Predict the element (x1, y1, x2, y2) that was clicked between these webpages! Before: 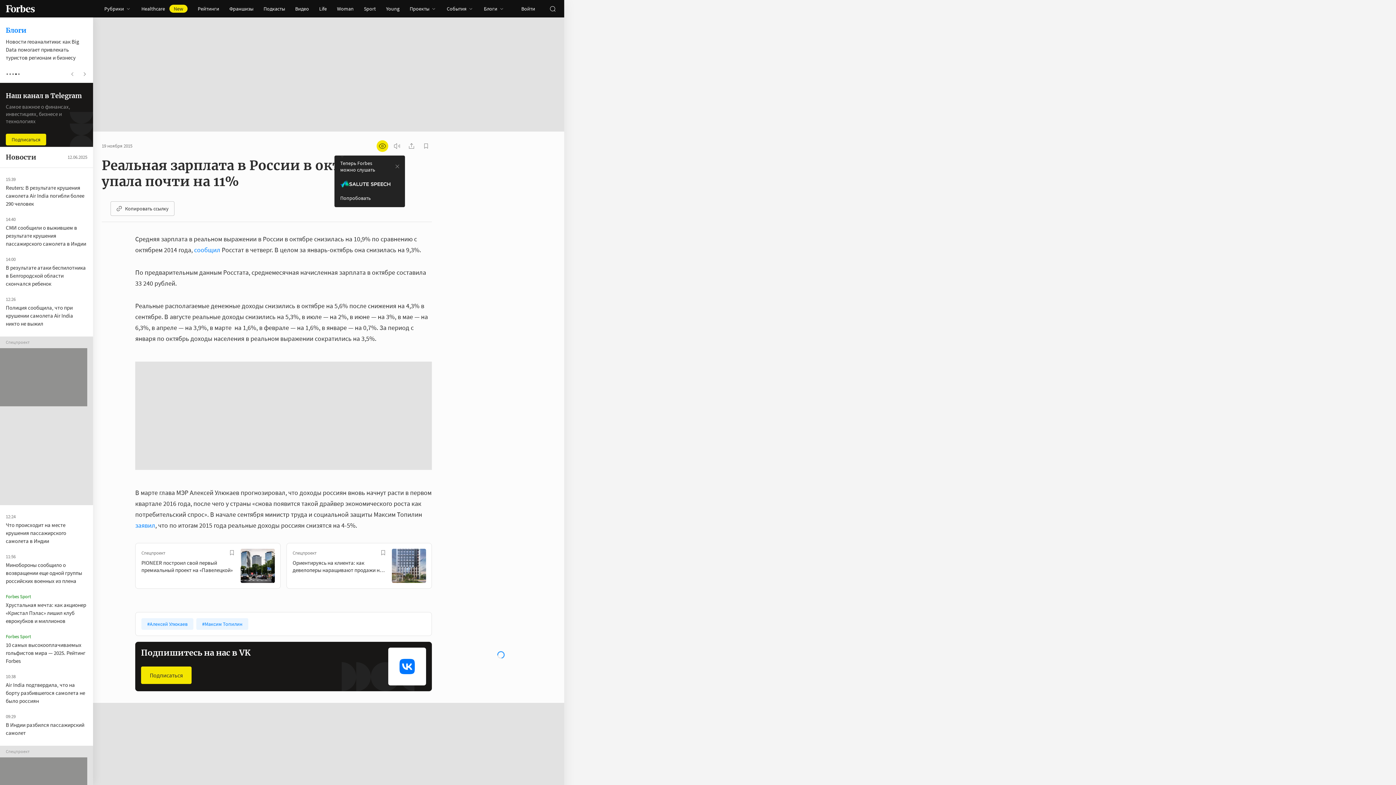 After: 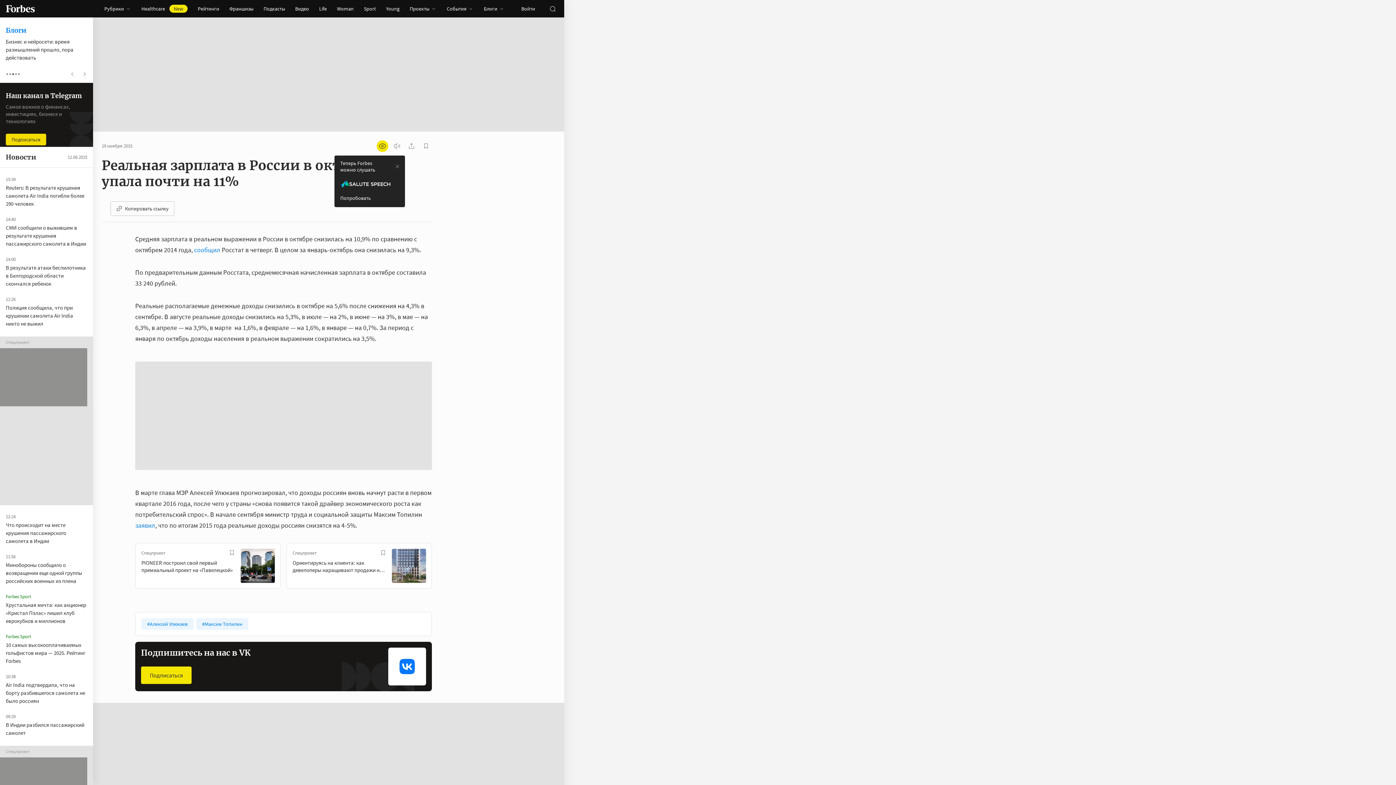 Action: bbox: (5, 133, 46, 145) label: Подписаться